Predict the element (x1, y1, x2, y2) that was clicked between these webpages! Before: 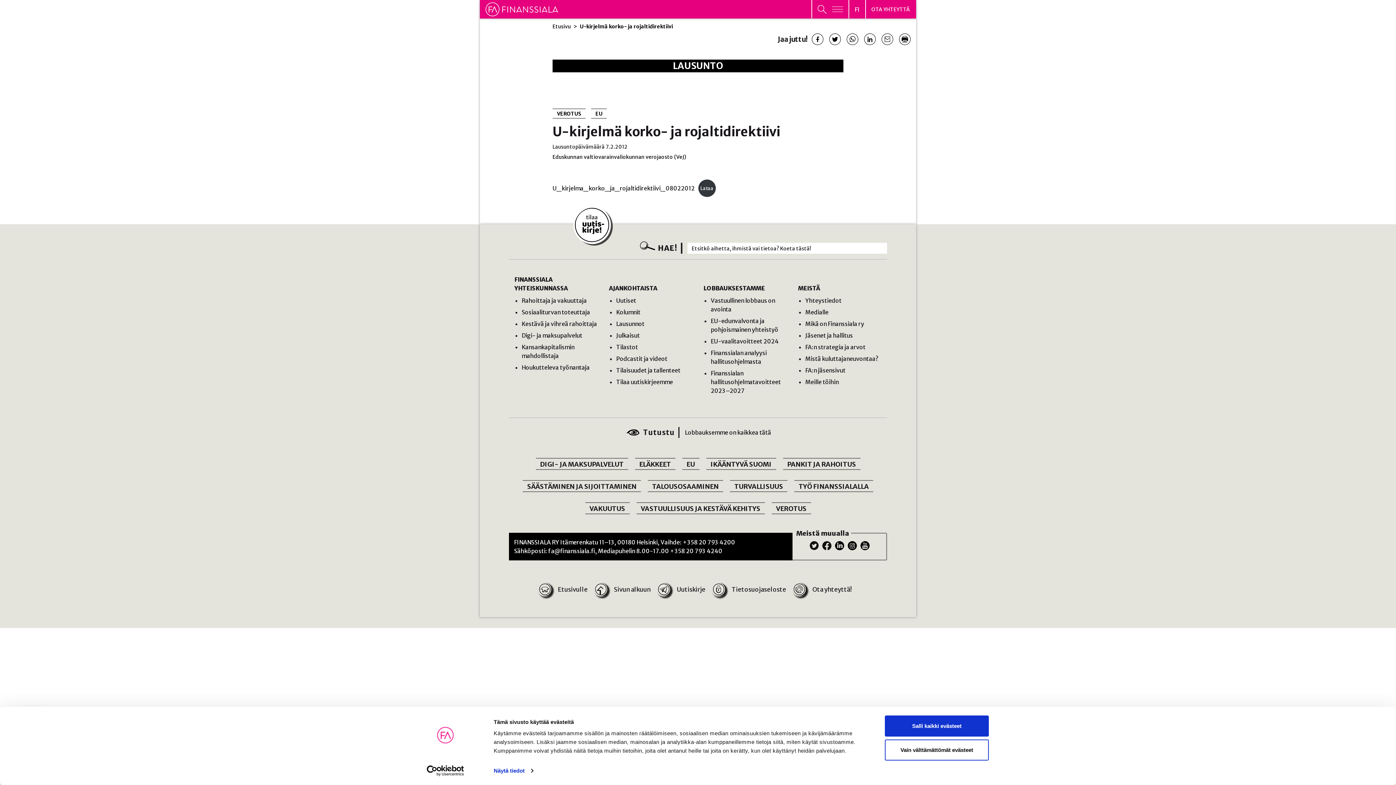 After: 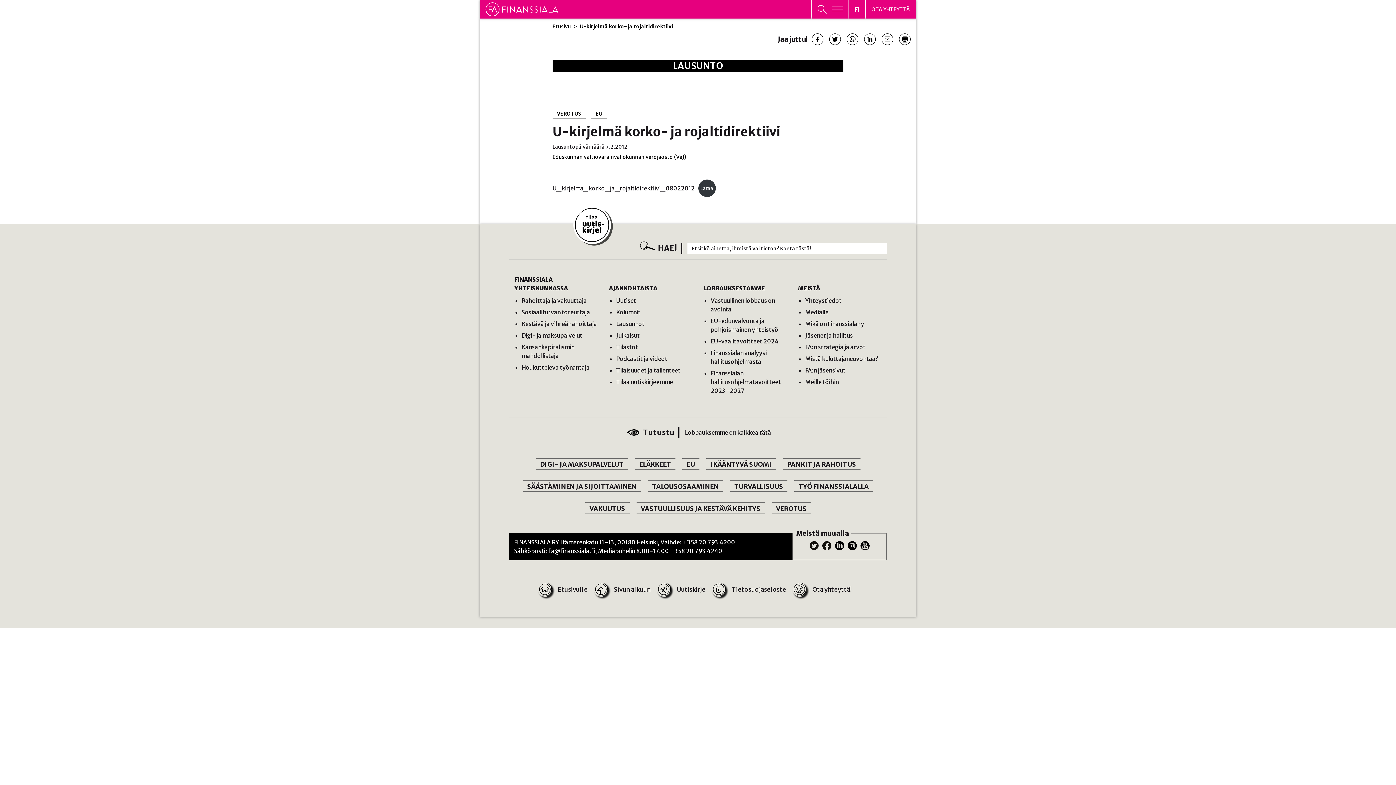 Action: bbox: (885, 739, 989, 760) label: Vain välttämättömät evästeet